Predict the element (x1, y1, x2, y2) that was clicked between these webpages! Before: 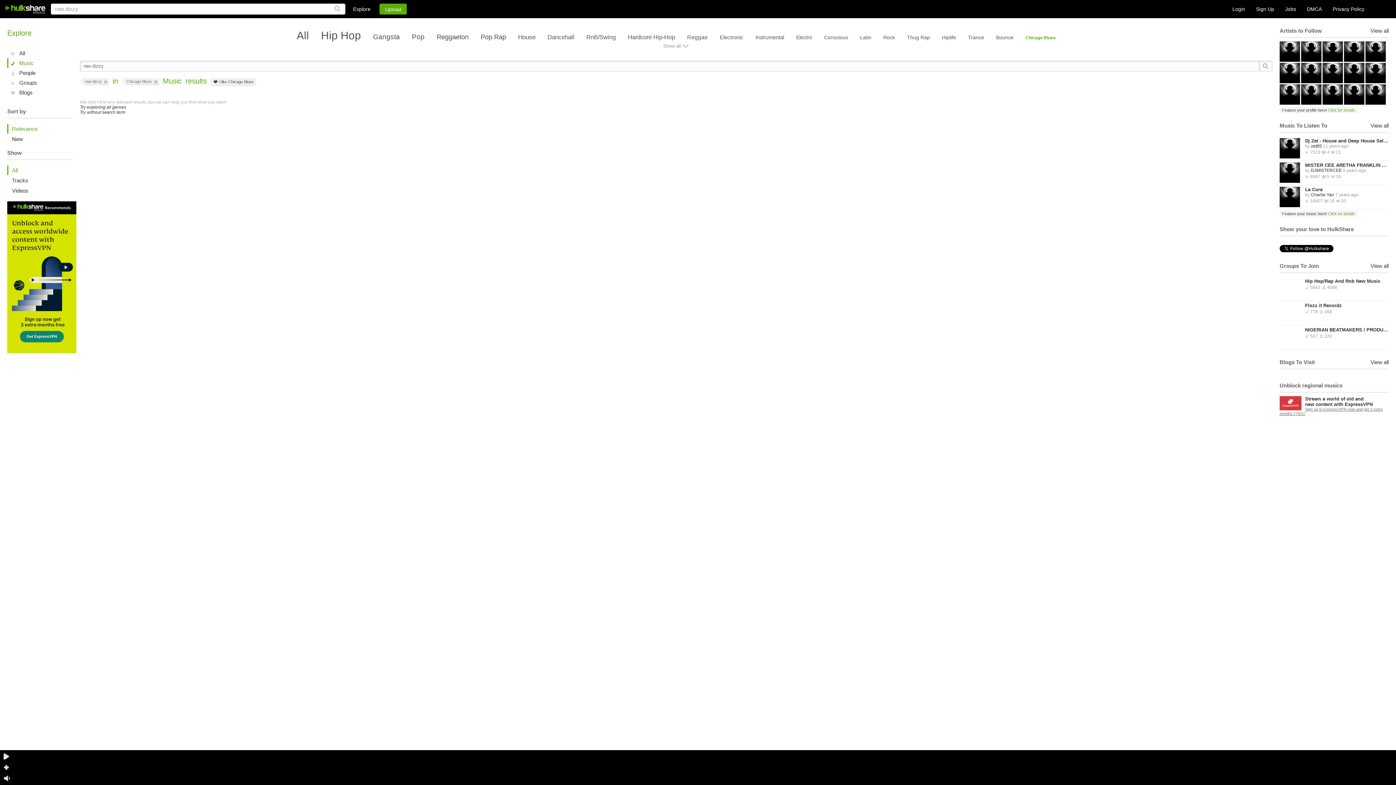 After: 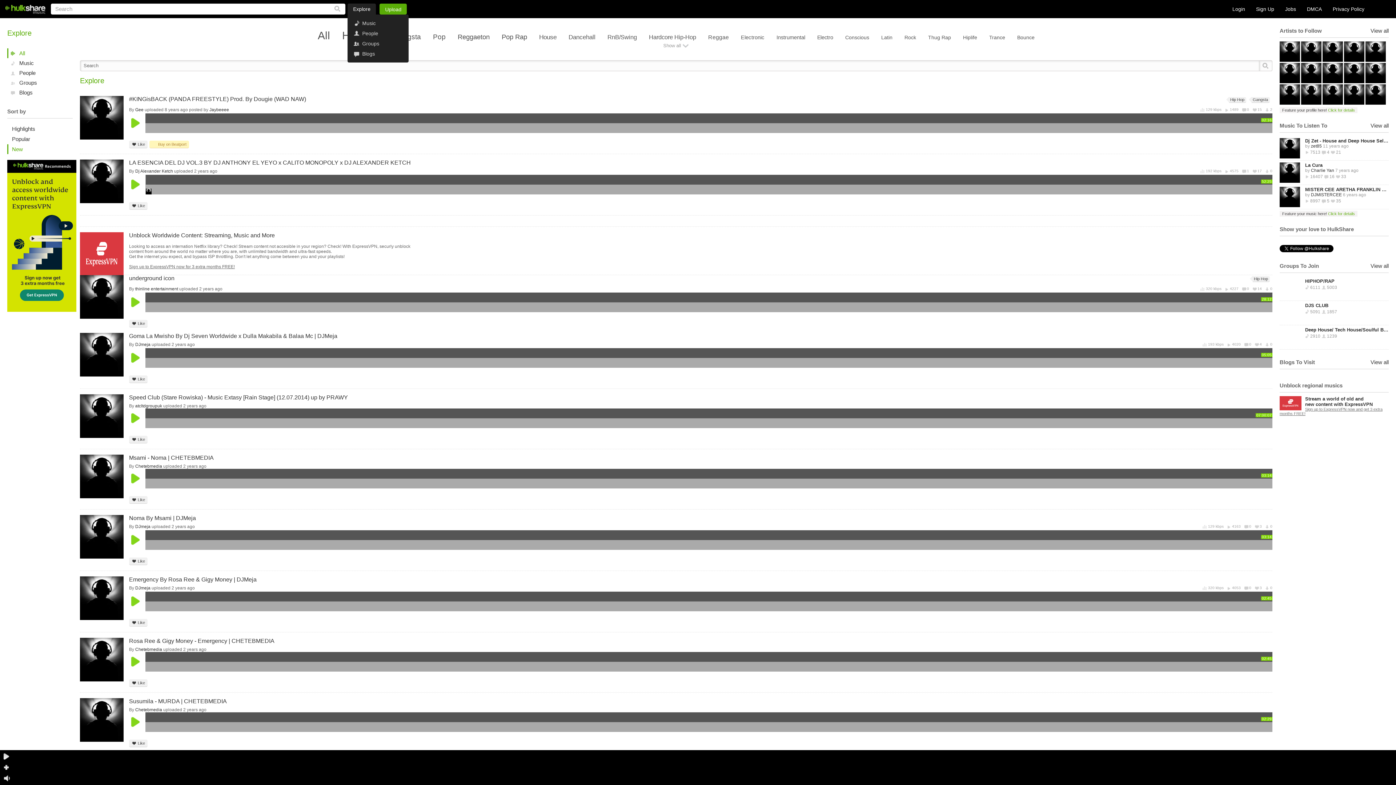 Action: label: Explore bbox: (353, 6, 370, 12)